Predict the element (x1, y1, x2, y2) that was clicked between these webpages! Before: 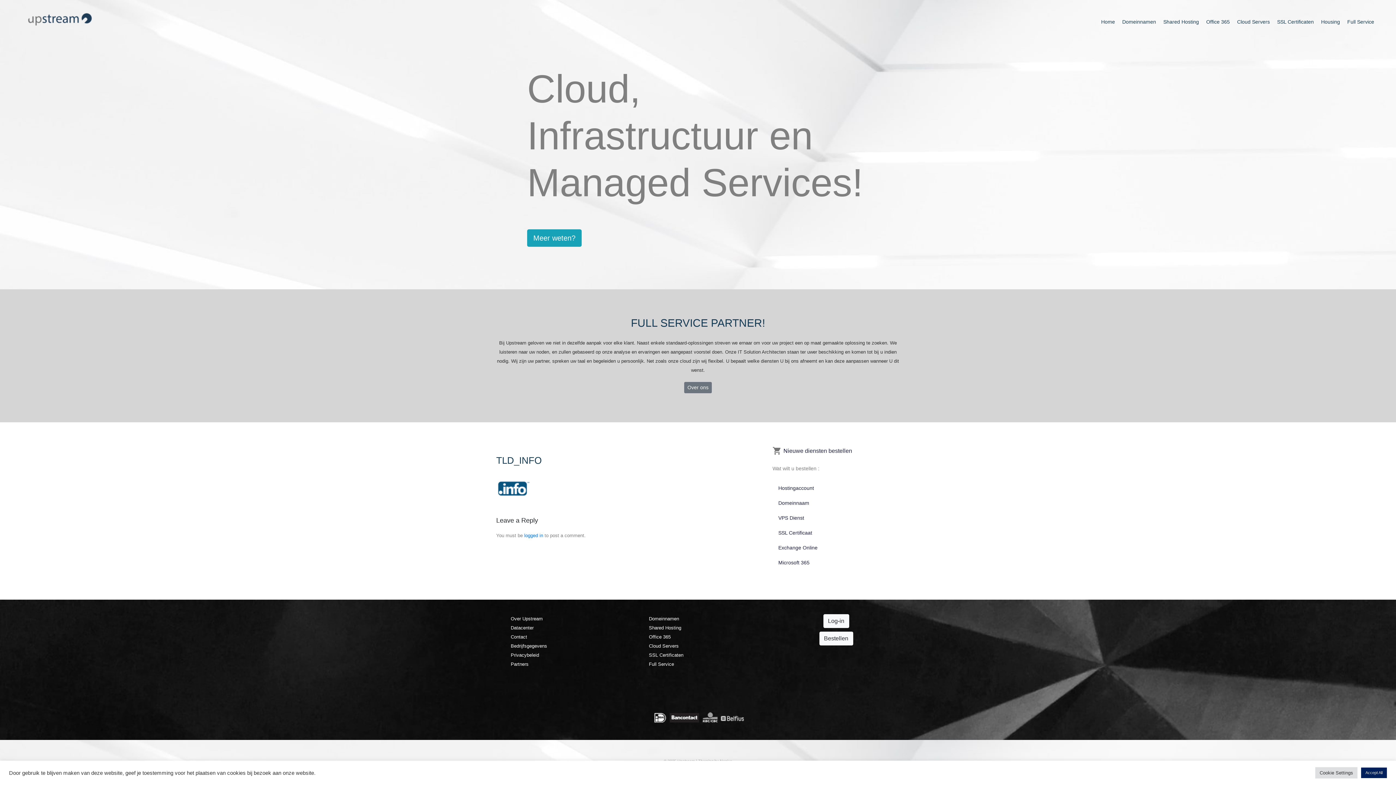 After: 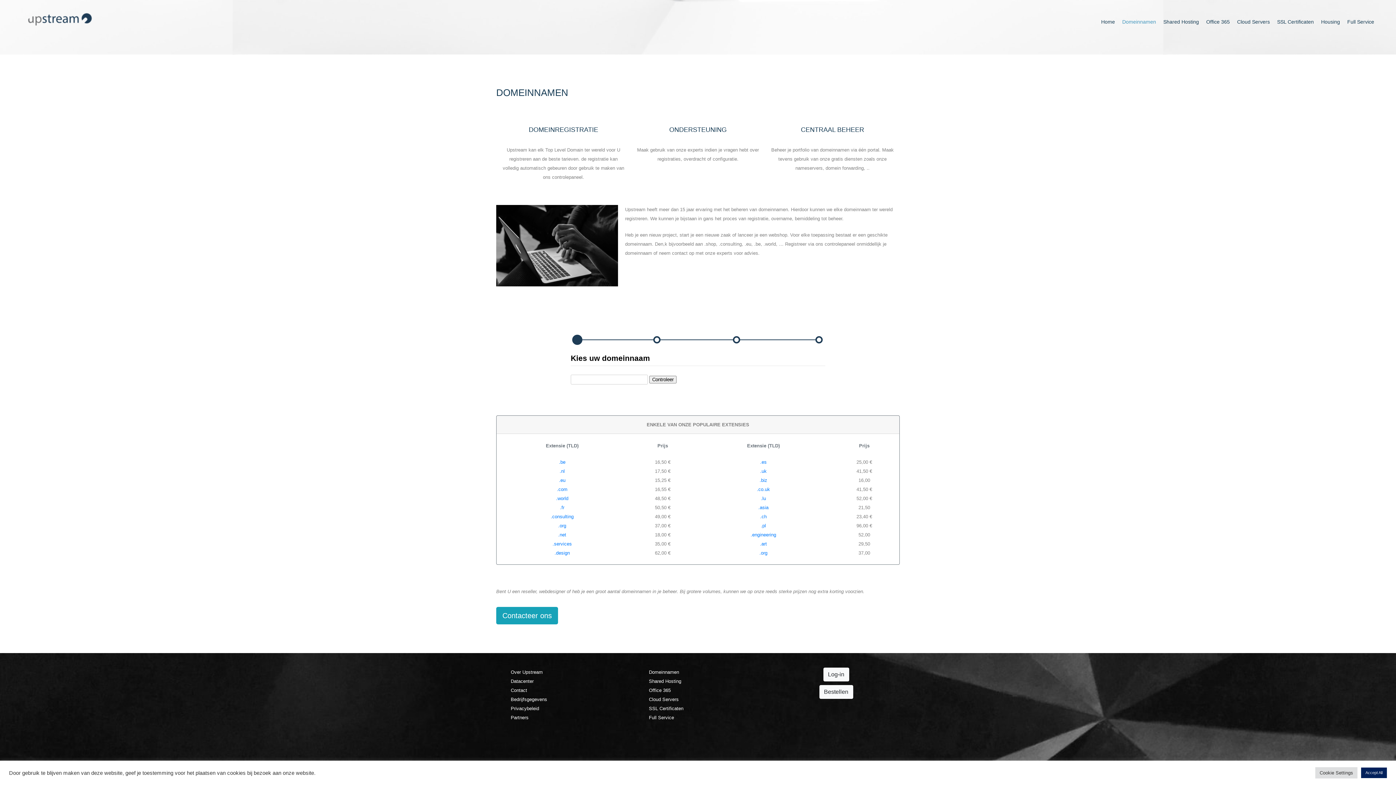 Action: label: Domeinnamen bbox: (649, 616, 679, 621)